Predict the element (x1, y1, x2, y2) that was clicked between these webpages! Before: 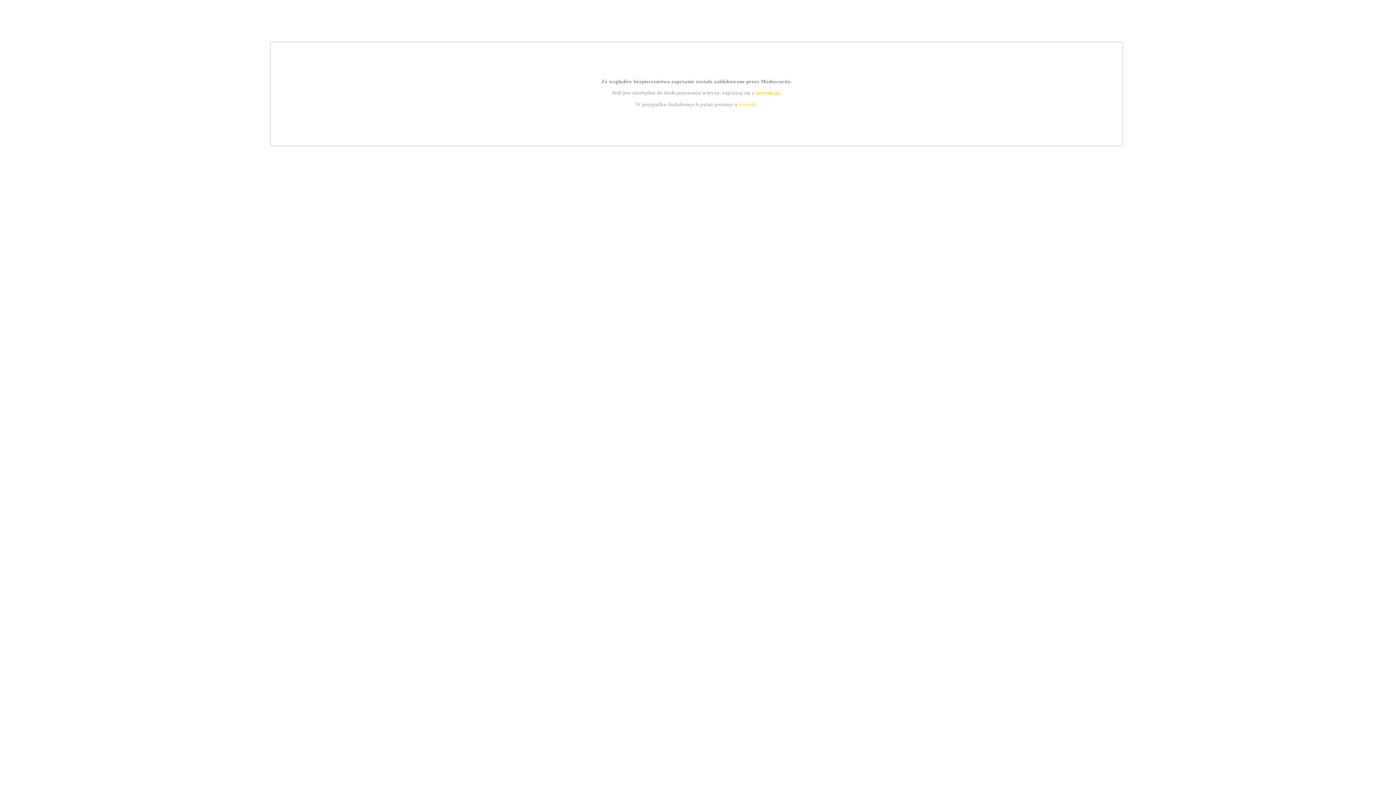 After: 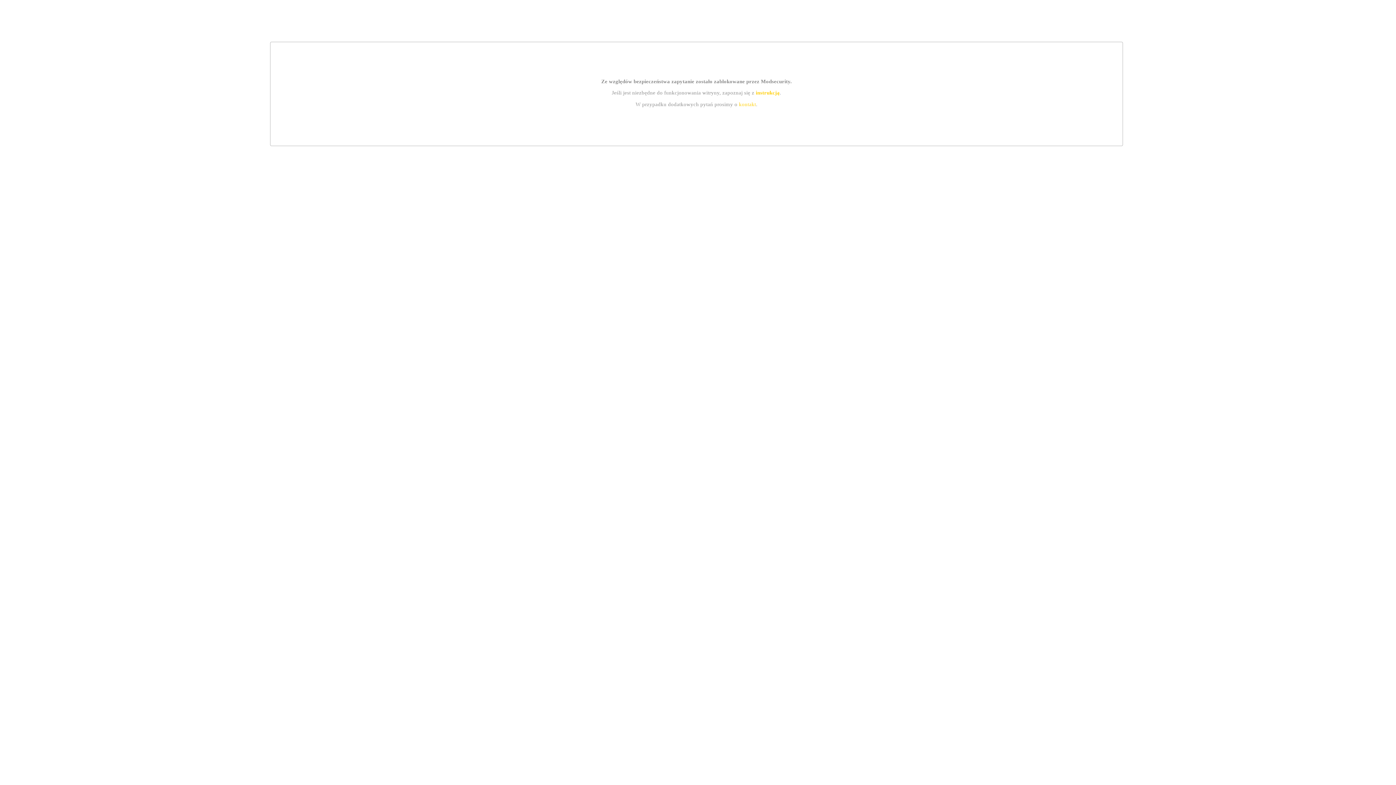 Action: label: instrukcją bbox: (755, 89, 779, 95)